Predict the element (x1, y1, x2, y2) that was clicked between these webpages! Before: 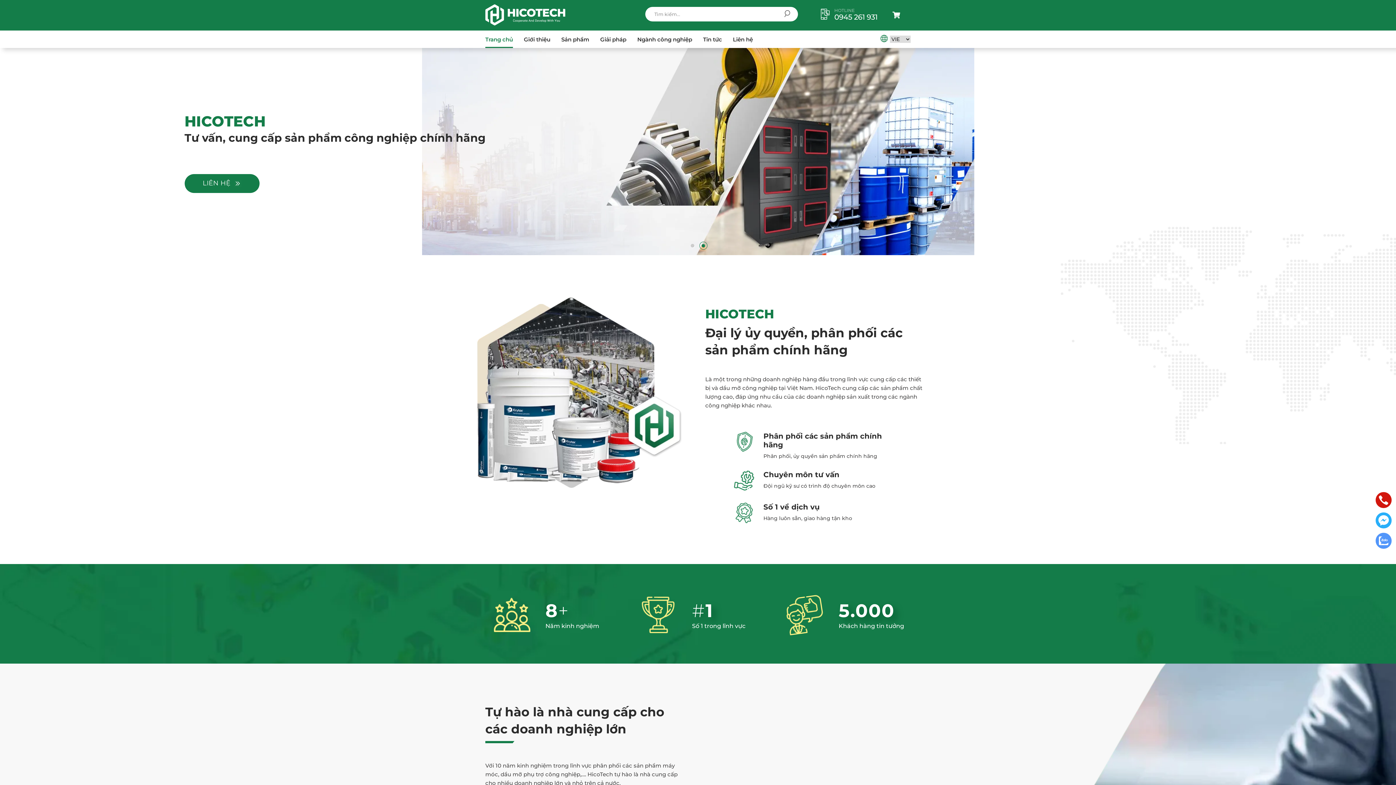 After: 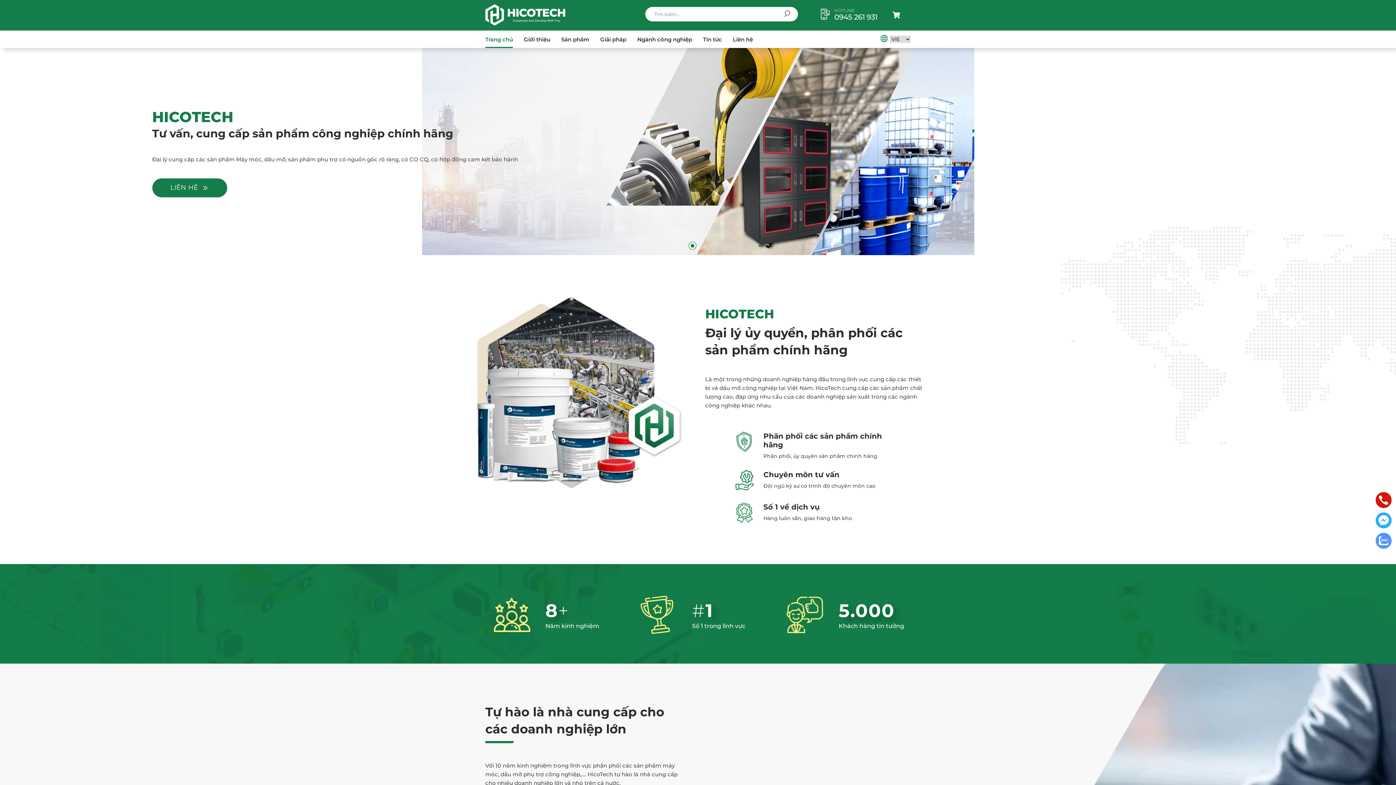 Action: bbox: (780, 6, 794, 21)